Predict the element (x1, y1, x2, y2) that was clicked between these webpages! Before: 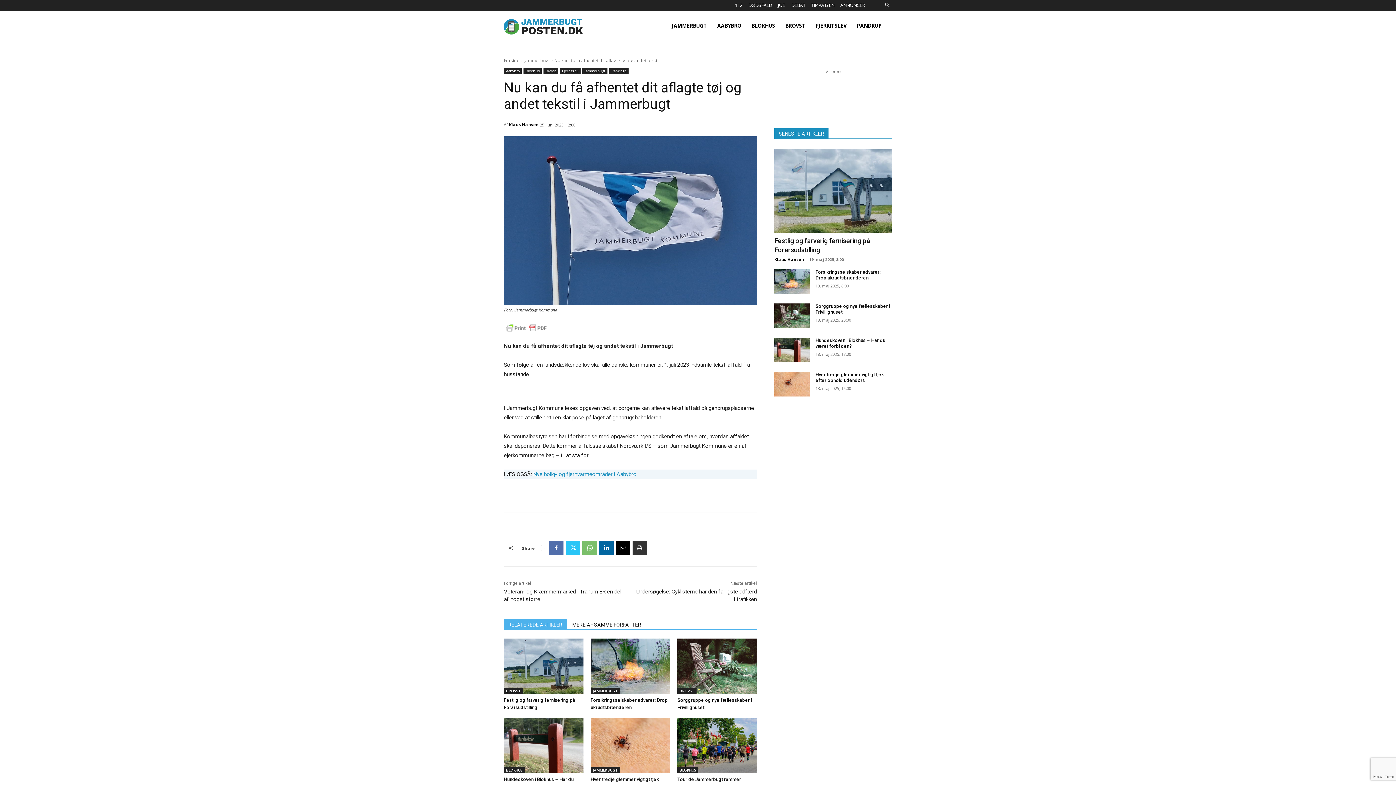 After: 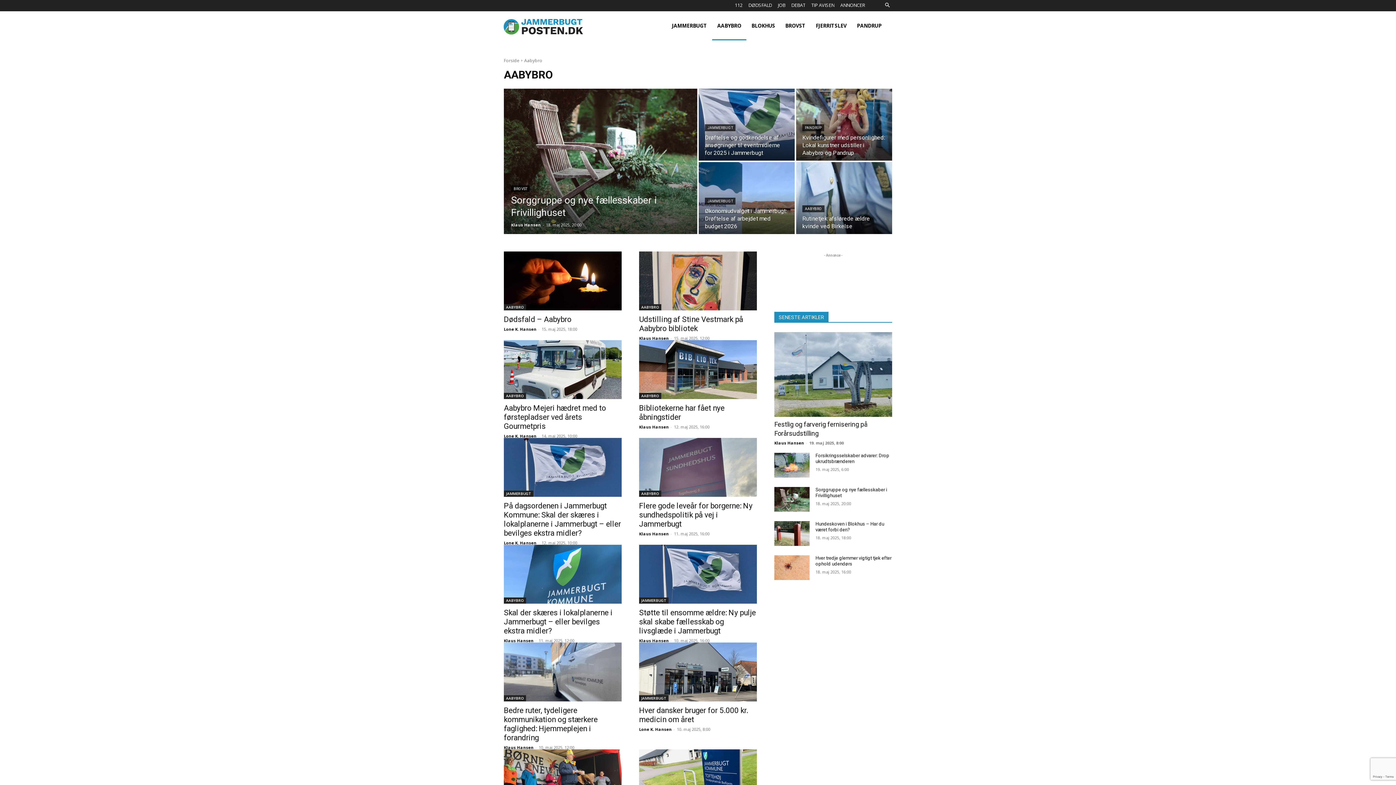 Action: label: AABYBRO bbox: (712, 11, 746, 40)